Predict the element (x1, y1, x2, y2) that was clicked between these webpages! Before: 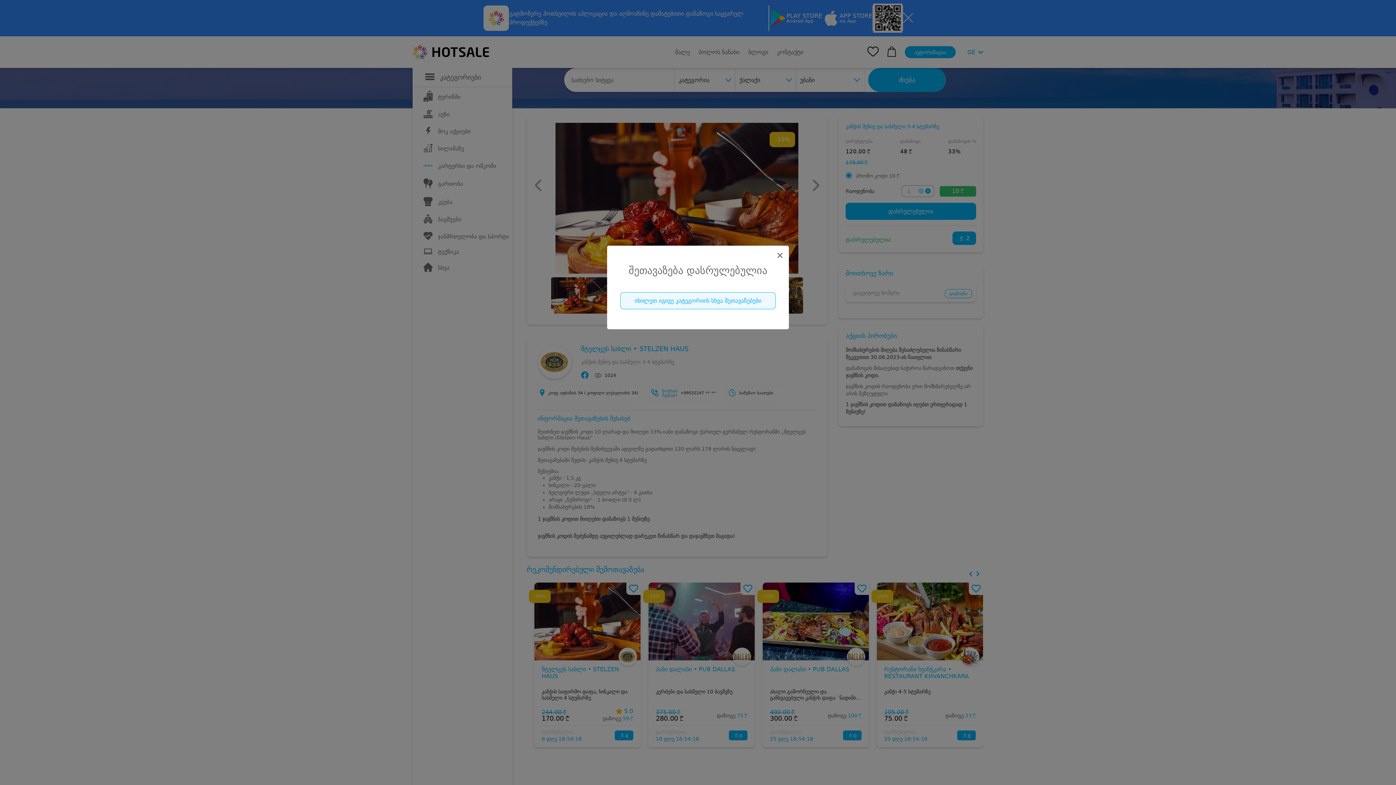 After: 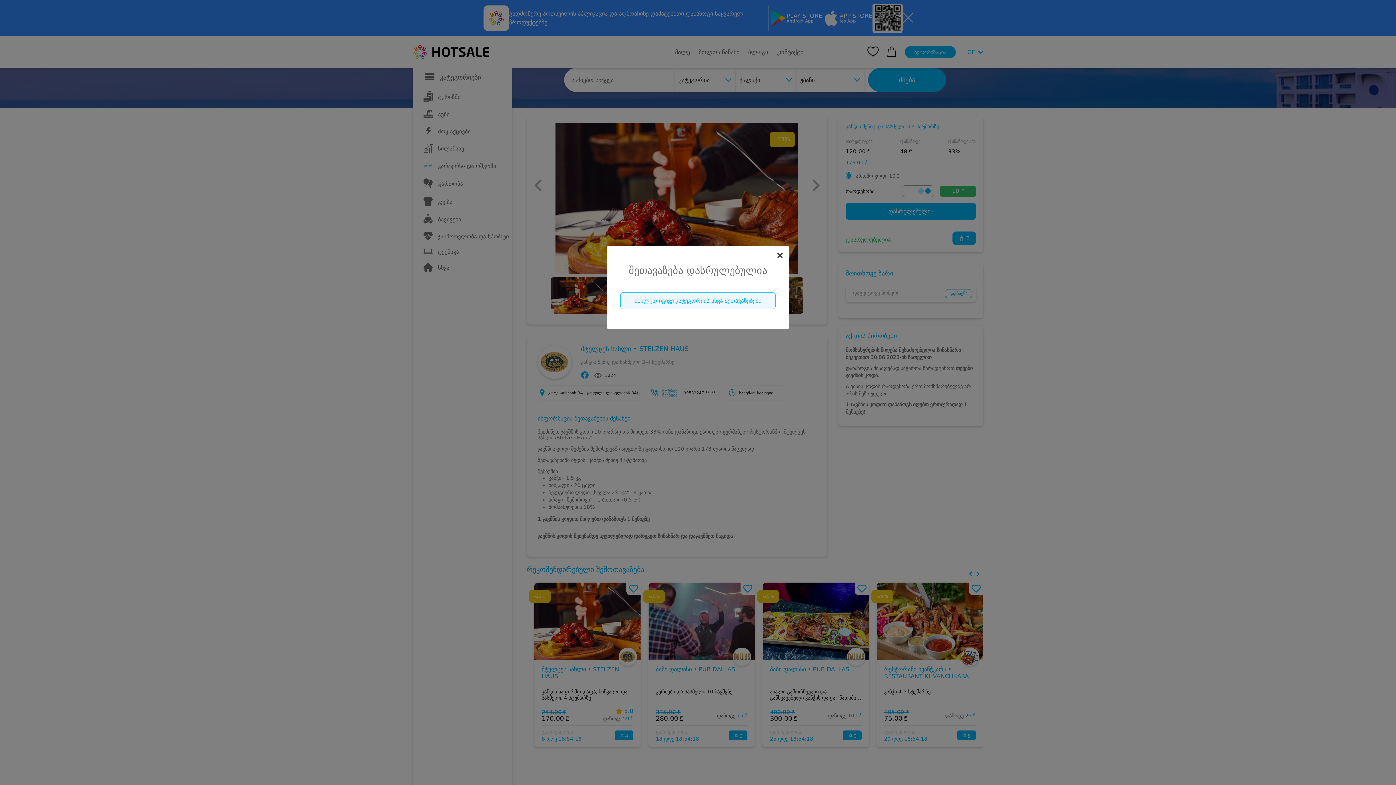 Action: label: Close bbox: (776, 251, 783, 260)